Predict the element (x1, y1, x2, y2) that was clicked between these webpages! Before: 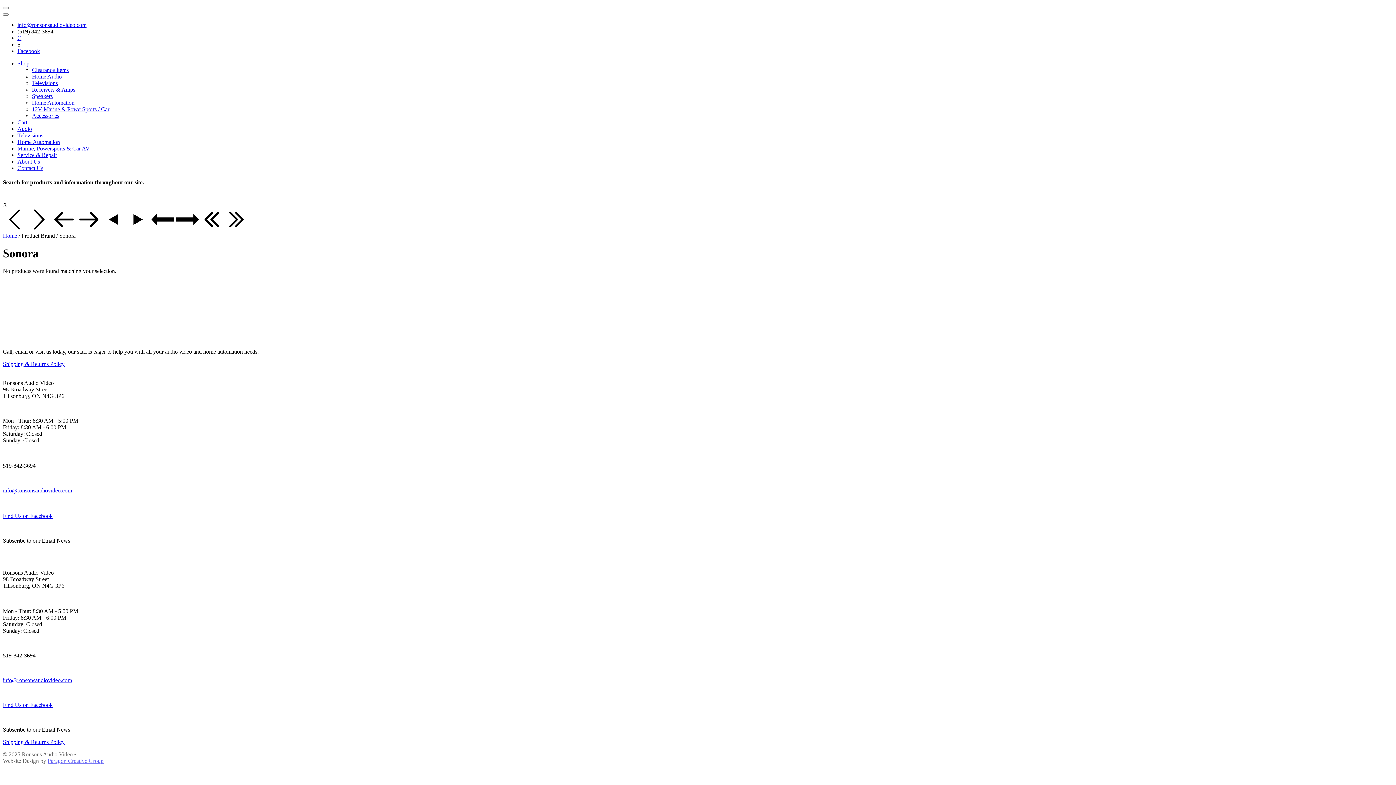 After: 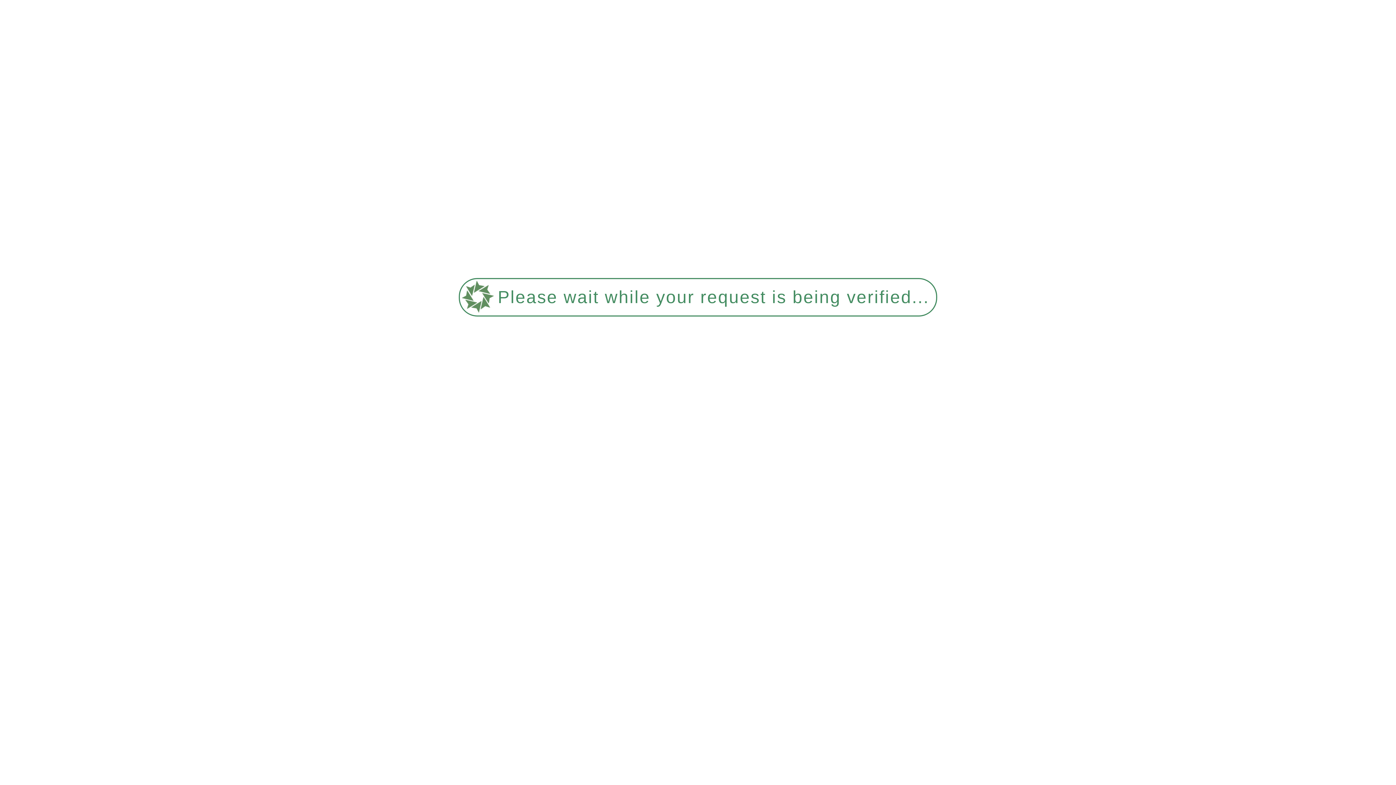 Action: bbox: (32, 73, 61, 79) label: Home Audio